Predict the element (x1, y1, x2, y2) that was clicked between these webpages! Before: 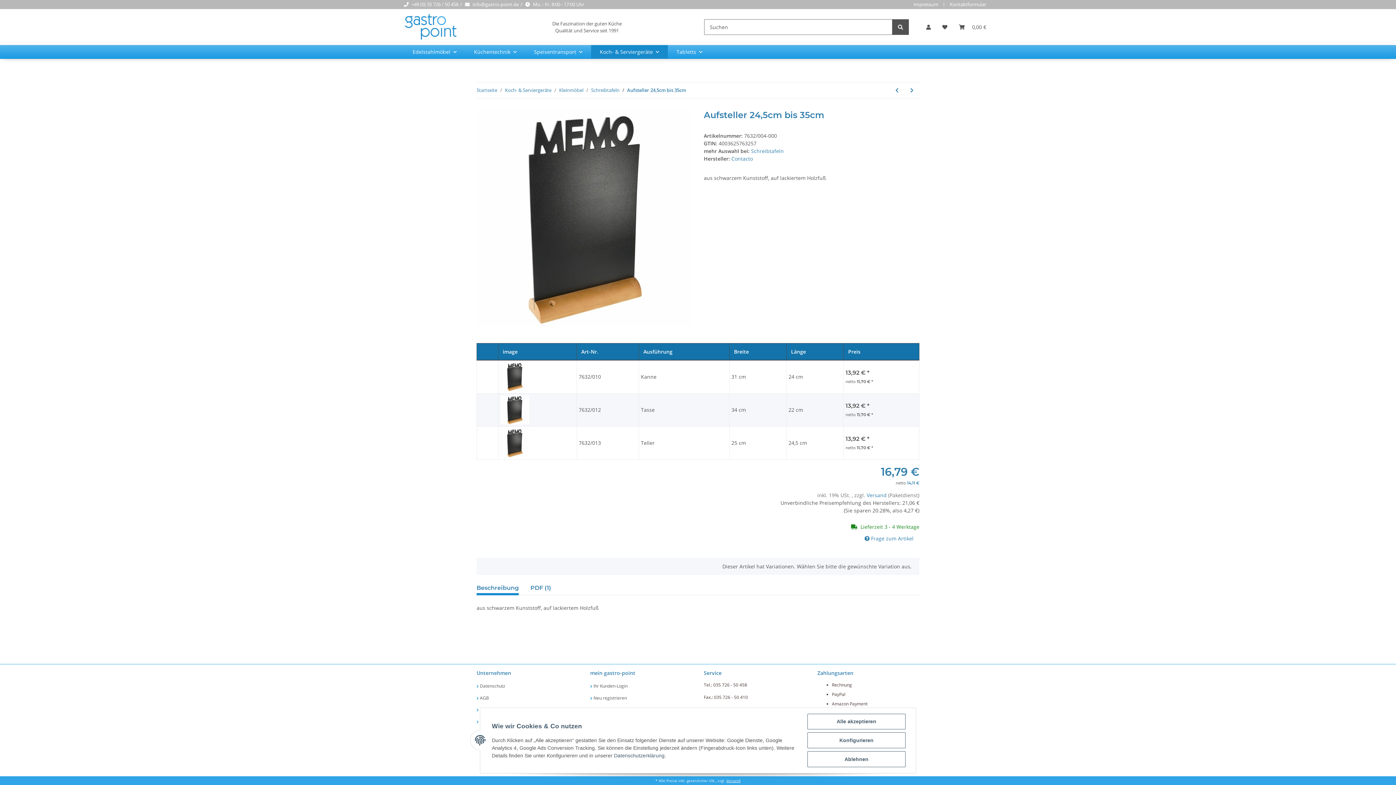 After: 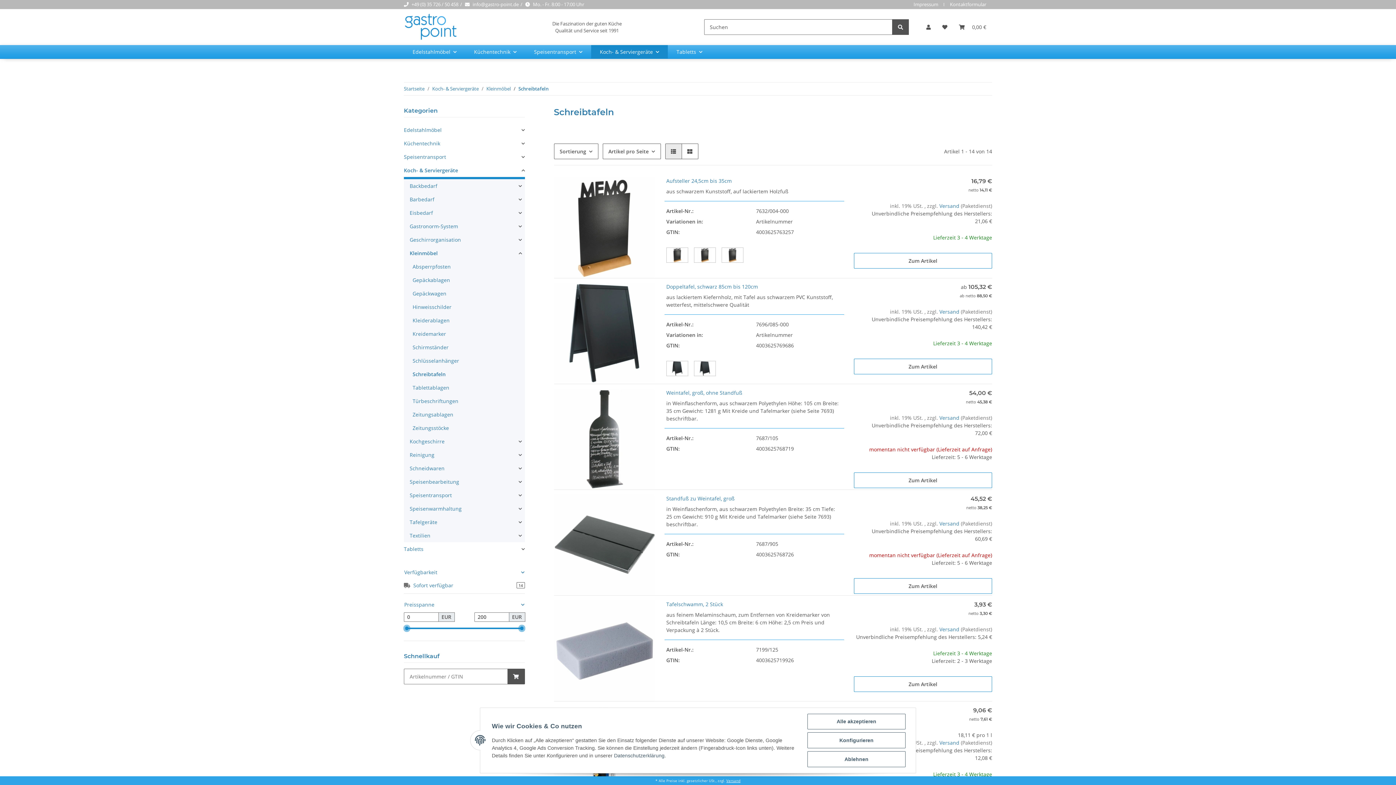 Action: label: Schreibtafeln bbox: (591, 86, 619, 93)